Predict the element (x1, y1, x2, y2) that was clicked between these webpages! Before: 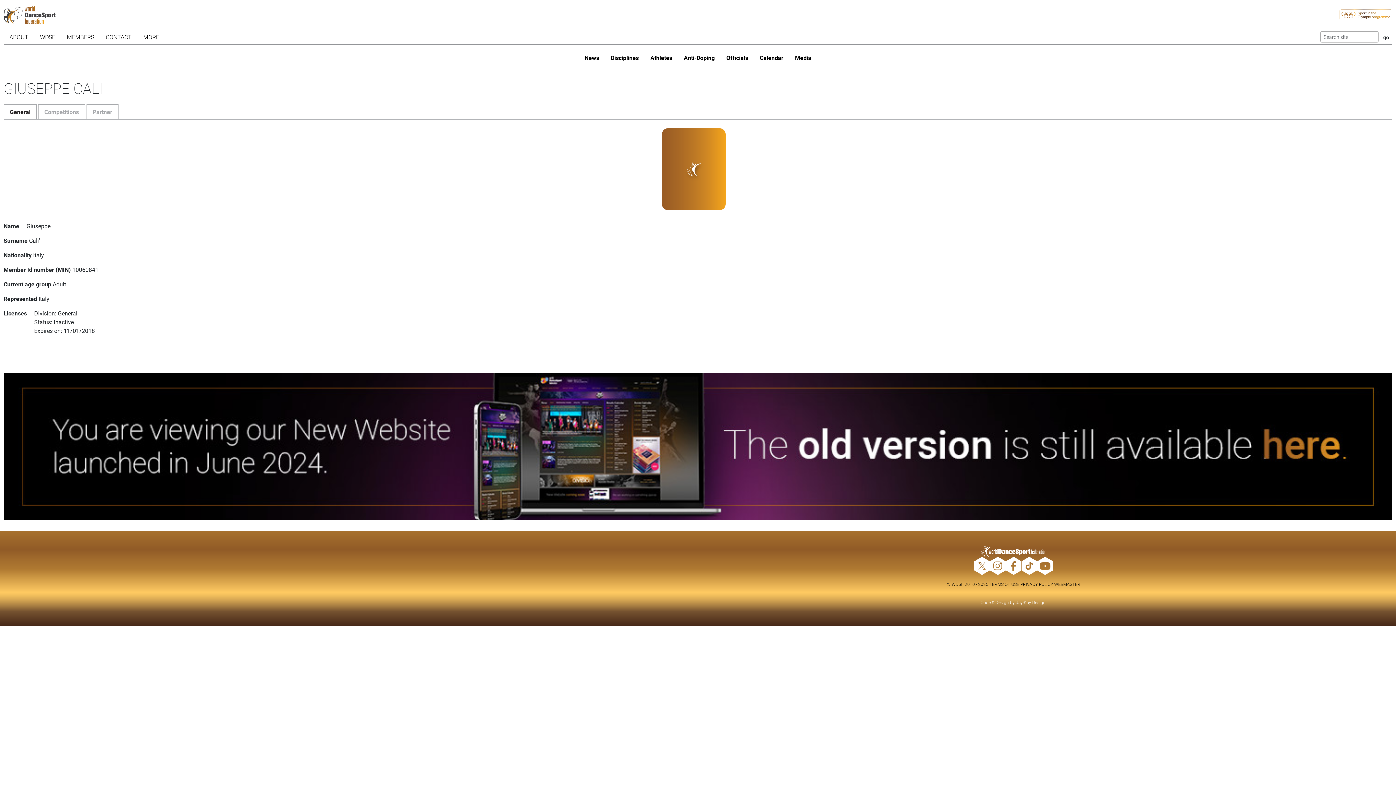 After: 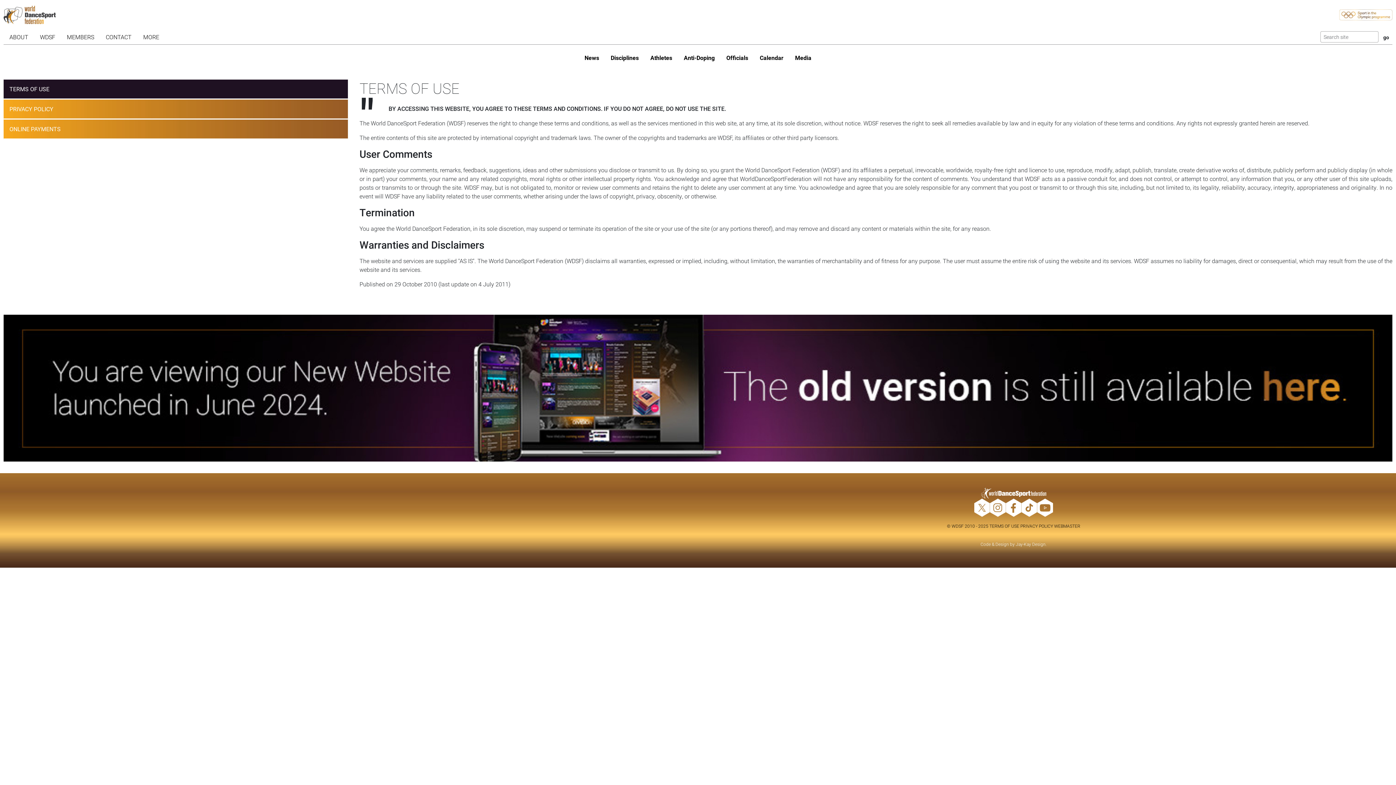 Action: label: TERMS OF USE bbox: (989, 581, 1019, 587)